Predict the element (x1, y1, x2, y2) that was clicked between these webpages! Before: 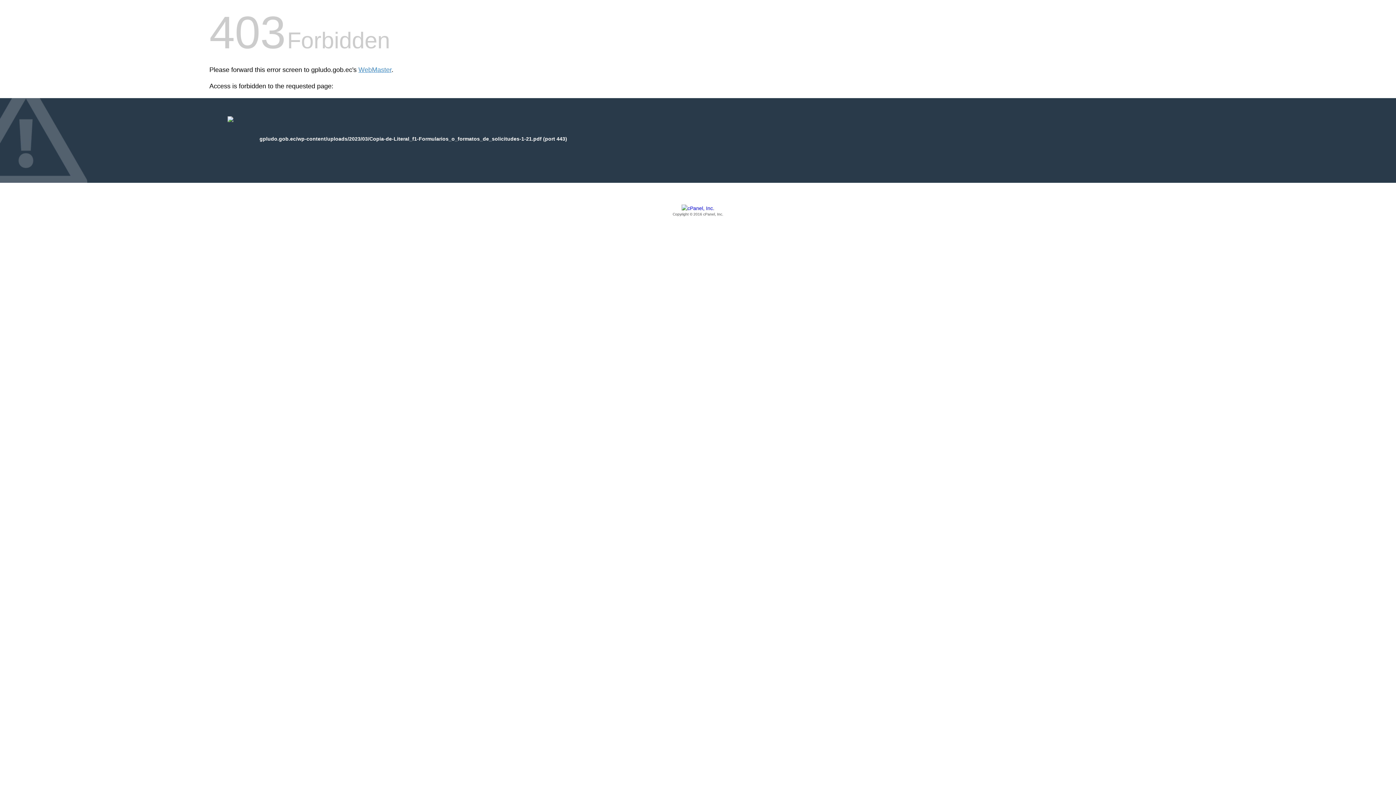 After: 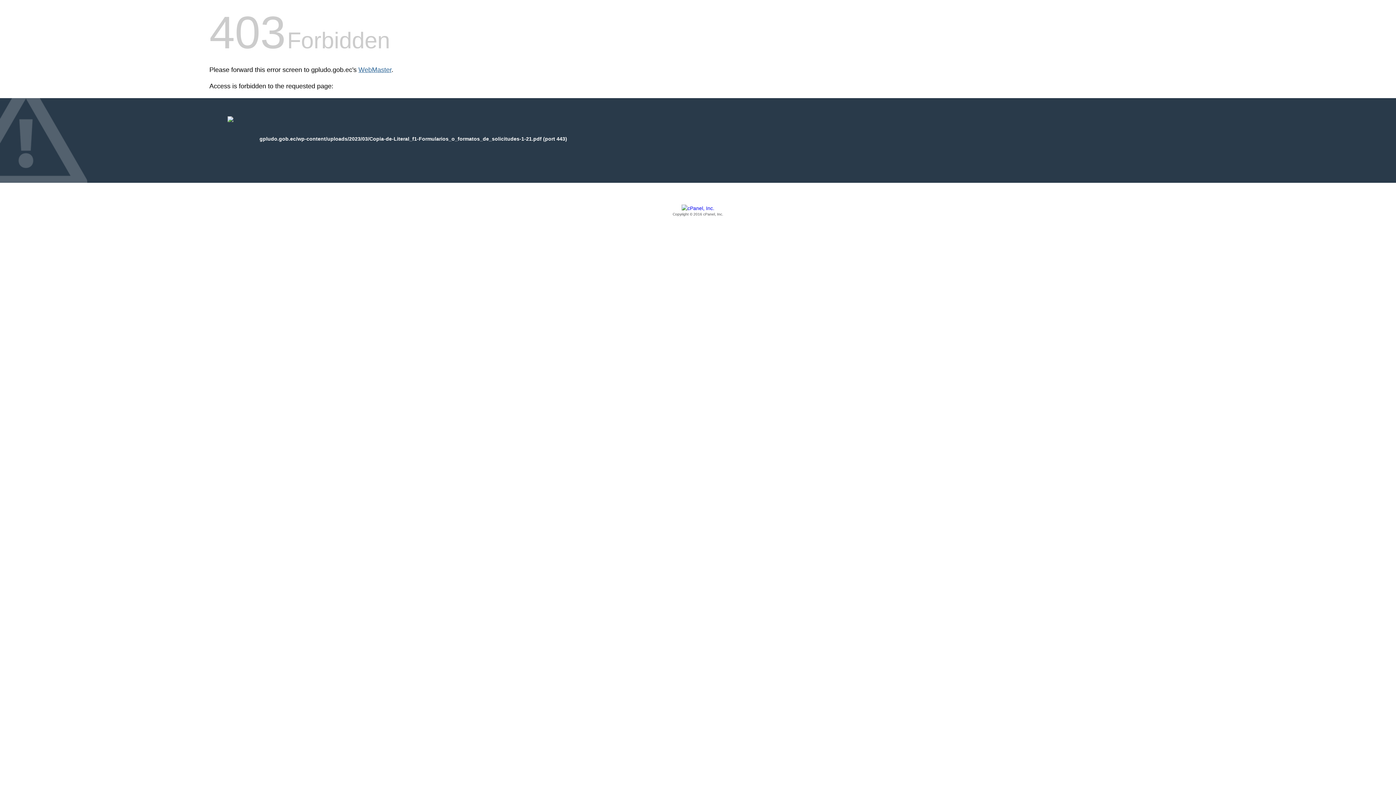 Action: bbox: (358, 66, 391, 73) label: WebMaster